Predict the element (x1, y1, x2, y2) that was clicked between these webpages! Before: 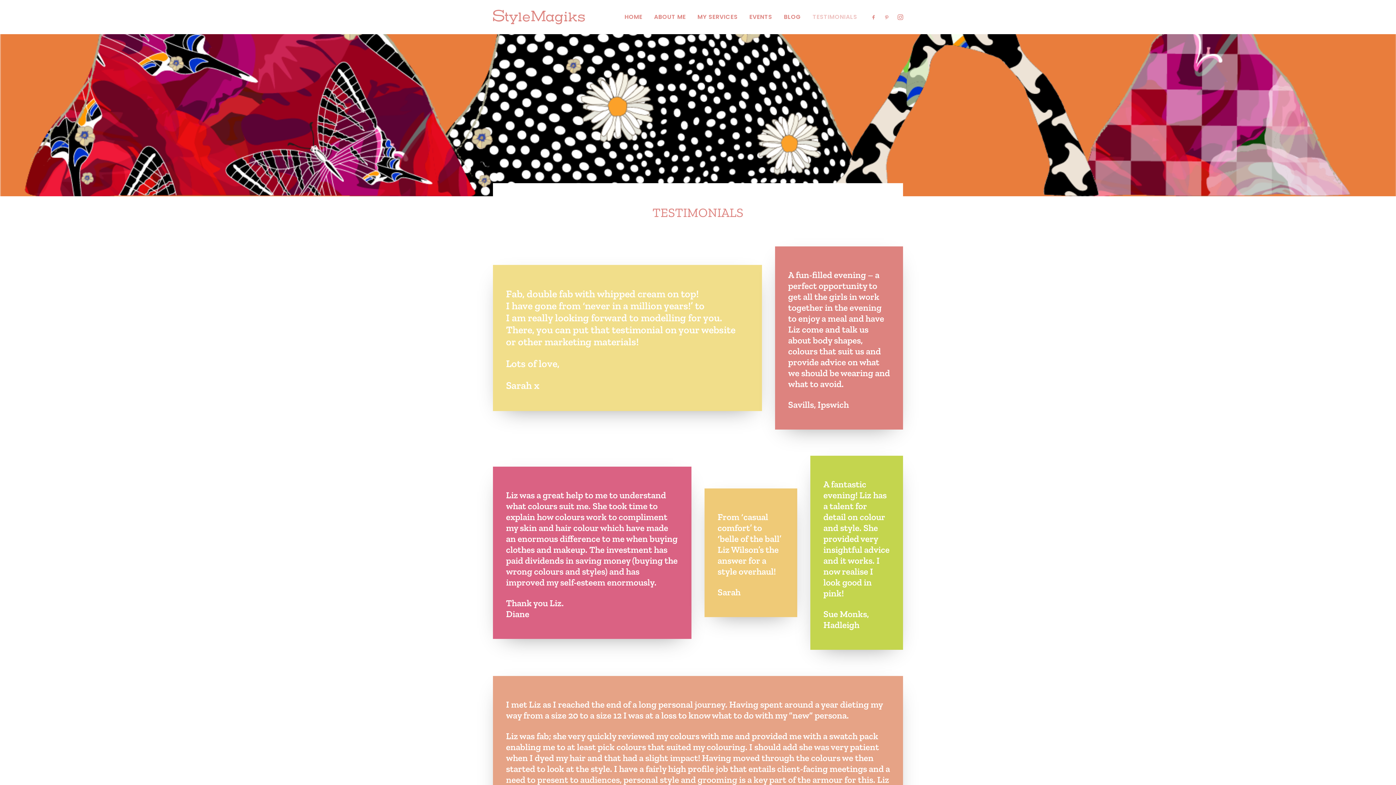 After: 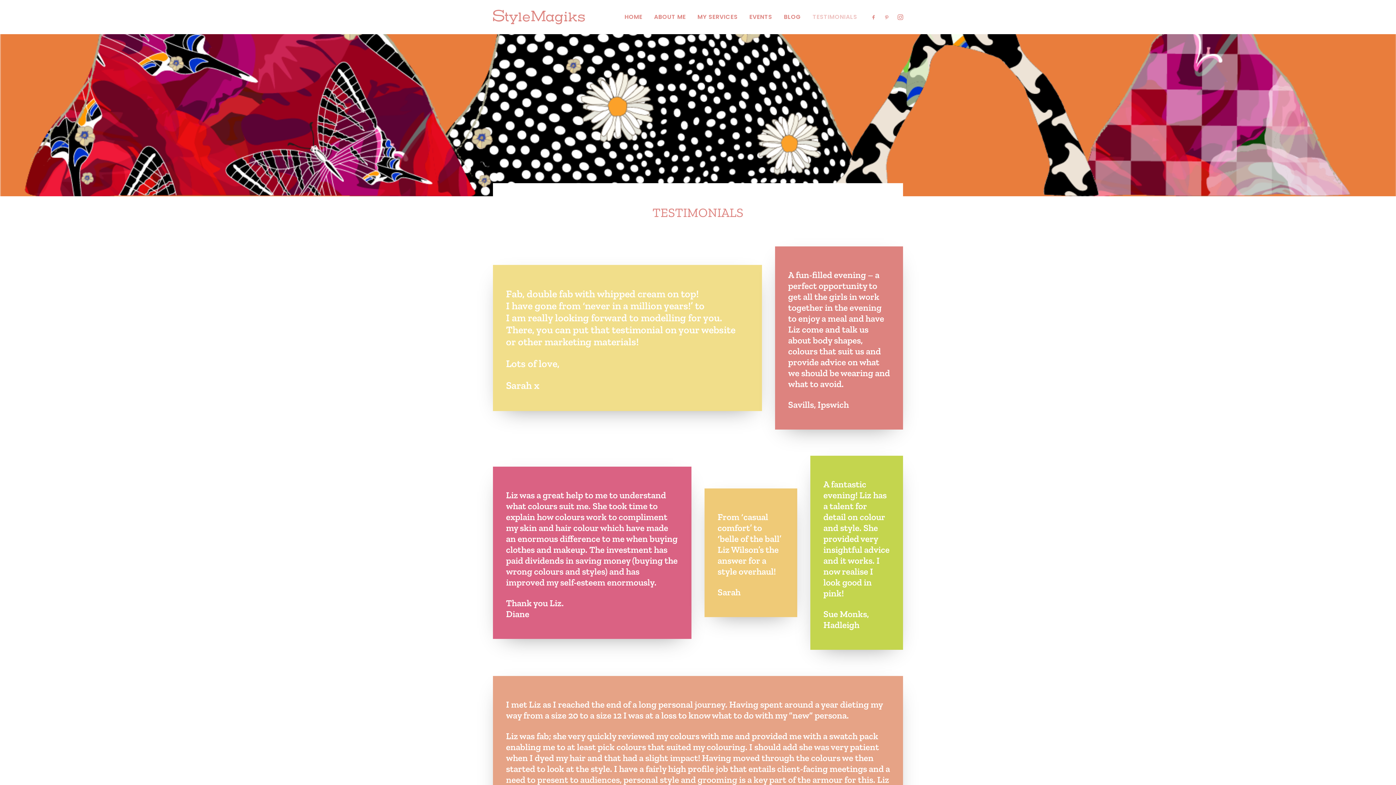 Action: label: TESTIMONIALS bbox: (807, 0, 857, 34)